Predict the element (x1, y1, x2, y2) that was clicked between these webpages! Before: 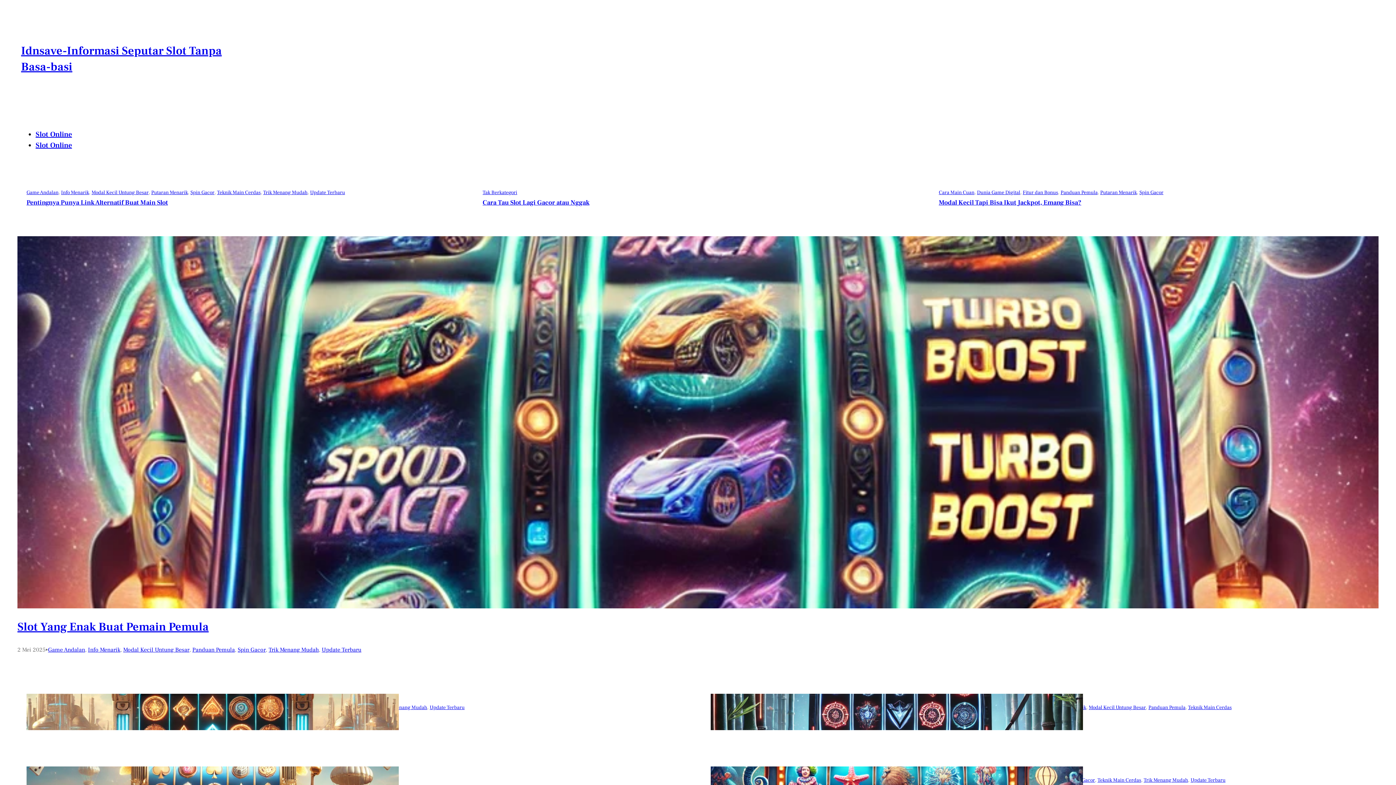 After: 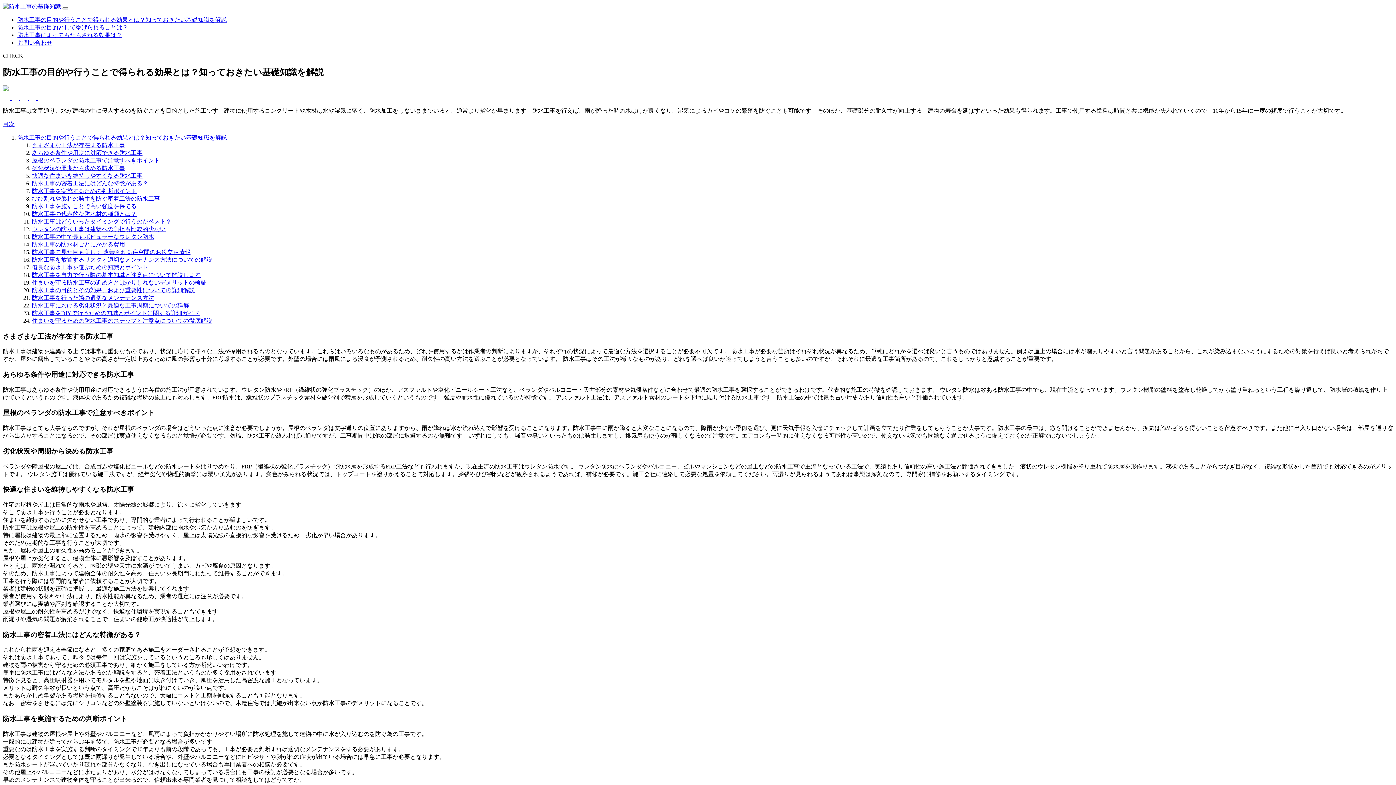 Action: bbox: (35, 129, 72, 139) label: Slot Online